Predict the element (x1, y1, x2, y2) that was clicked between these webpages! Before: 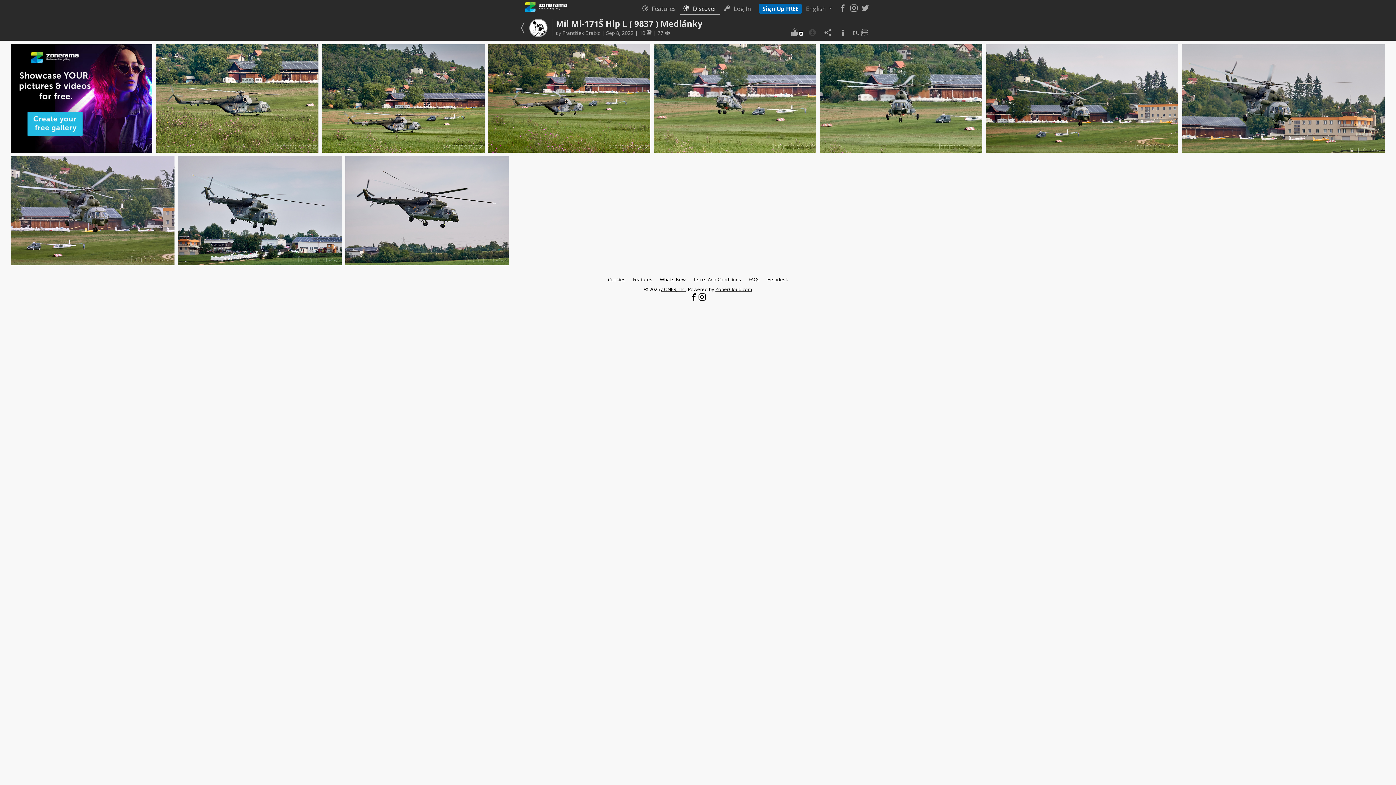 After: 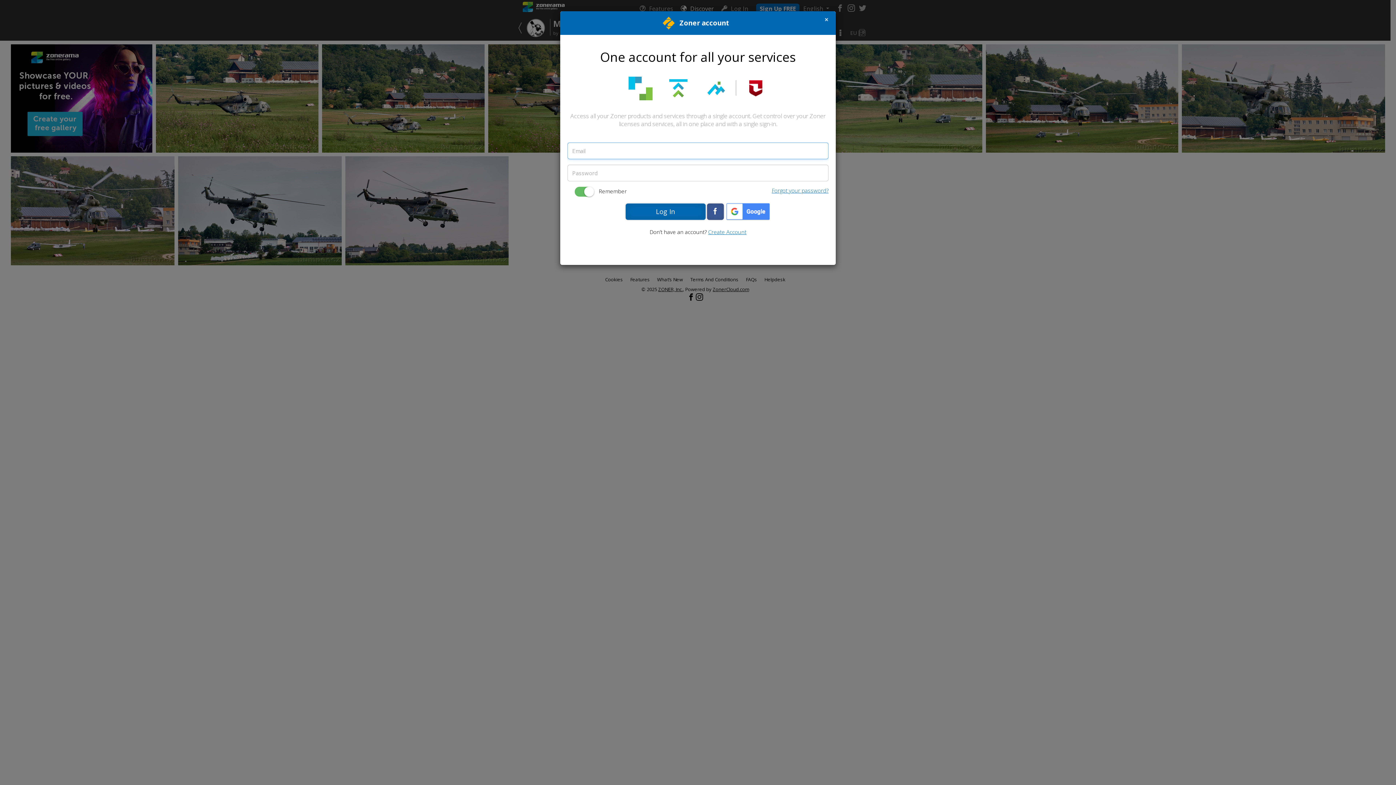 Action: label: Log In bbox: (720, 3, 754, 13)